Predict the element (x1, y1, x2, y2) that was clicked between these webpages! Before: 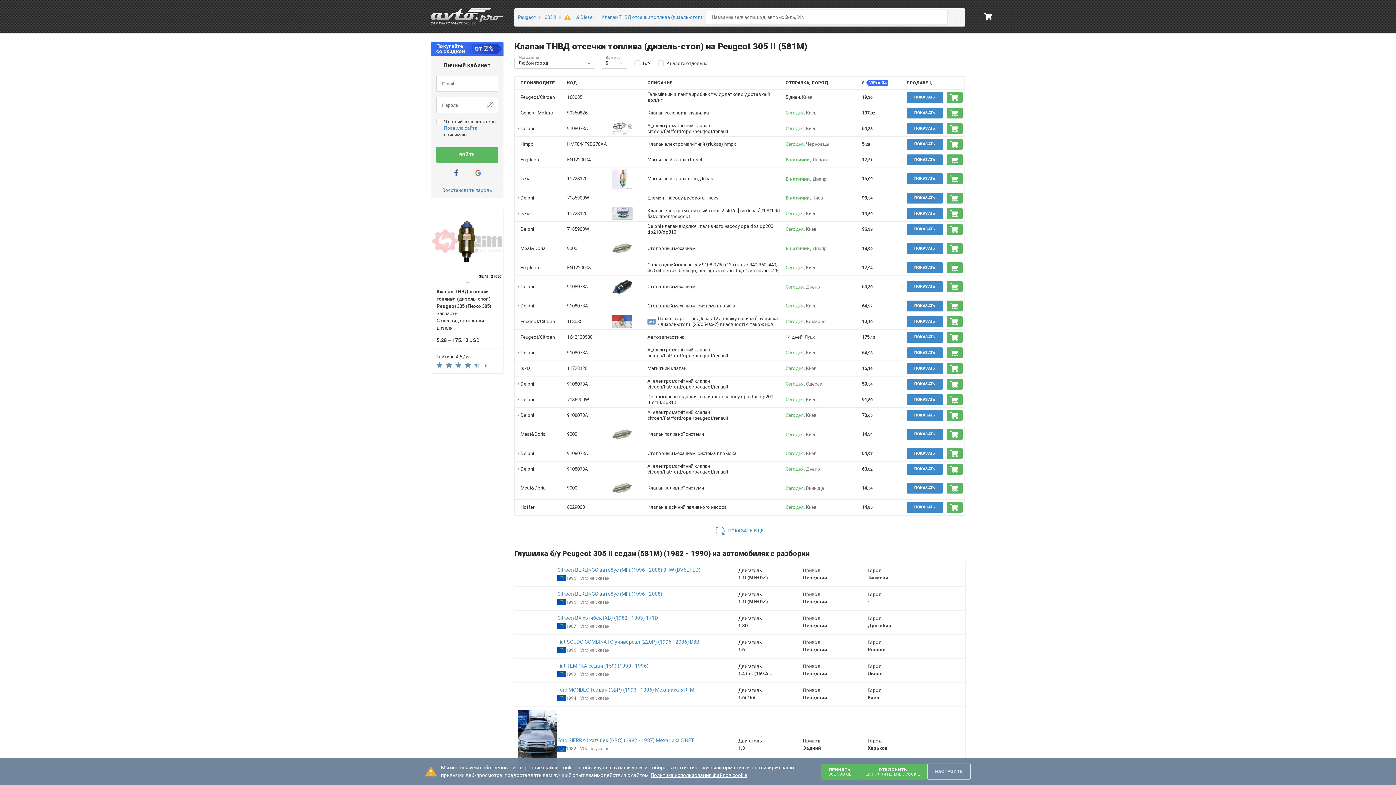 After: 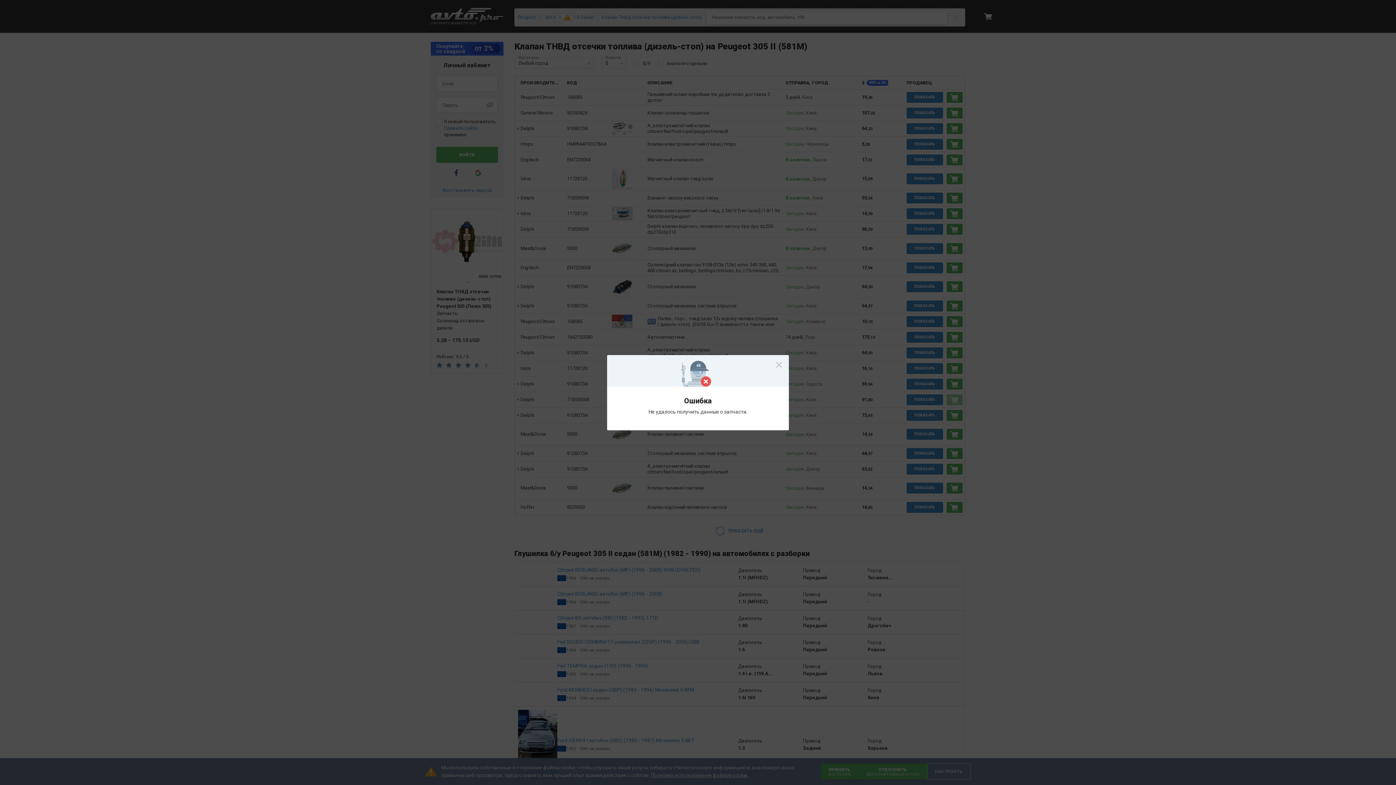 Action: label: Купить bbox: (946, 394, 962, 405)